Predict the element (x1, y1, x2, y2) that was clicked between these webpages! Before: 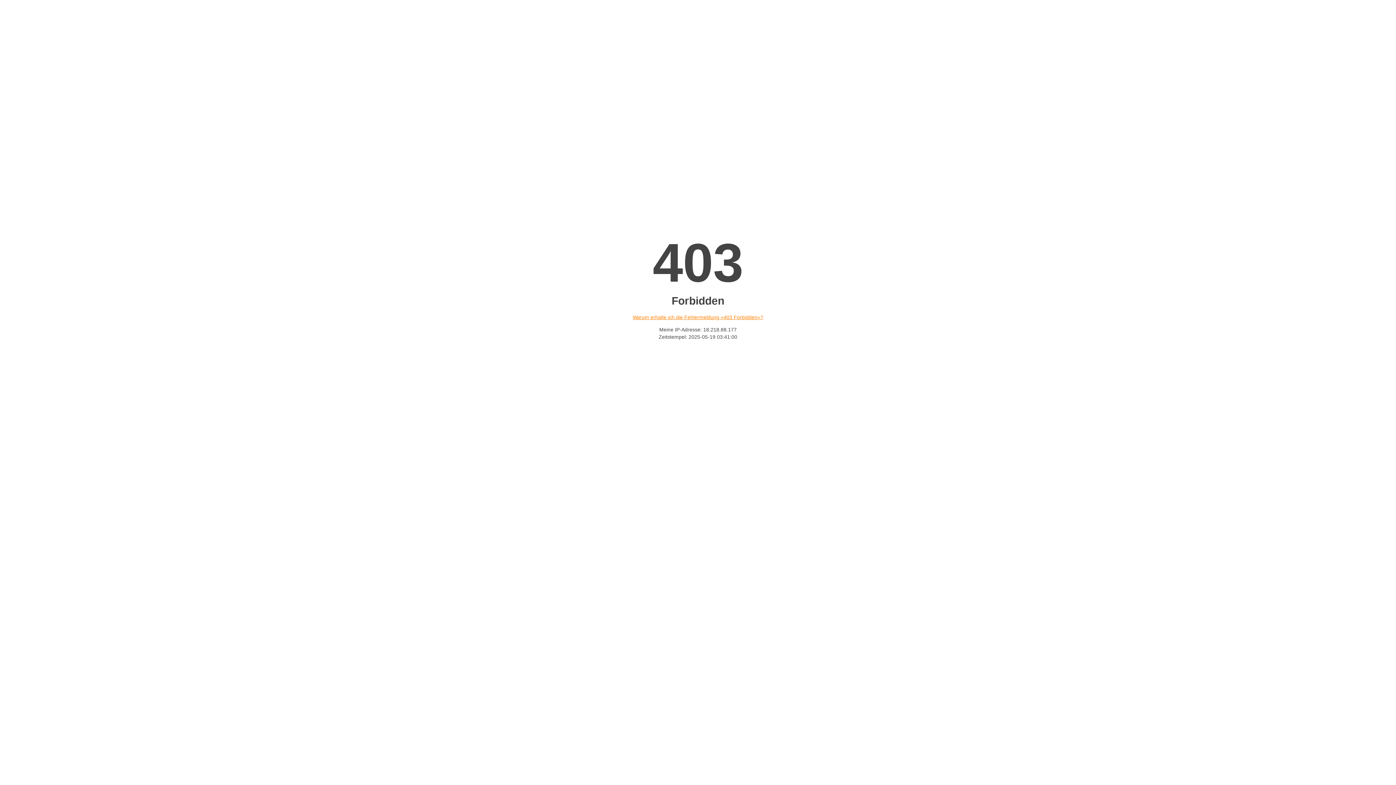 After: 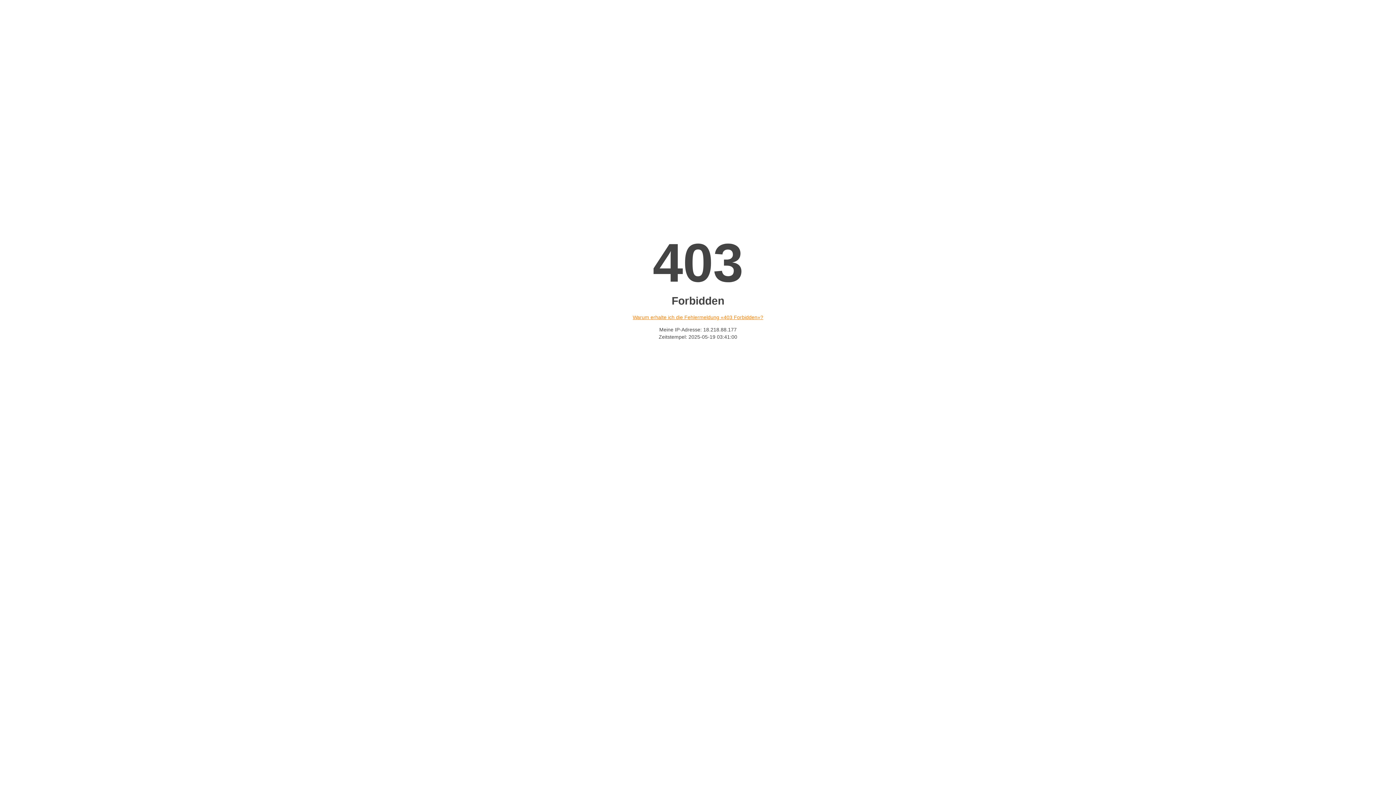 Action: bbox: (632, 314, 763, 320) label: Warum erhalte ich die Fehlermeldung «403 Forbidden»?